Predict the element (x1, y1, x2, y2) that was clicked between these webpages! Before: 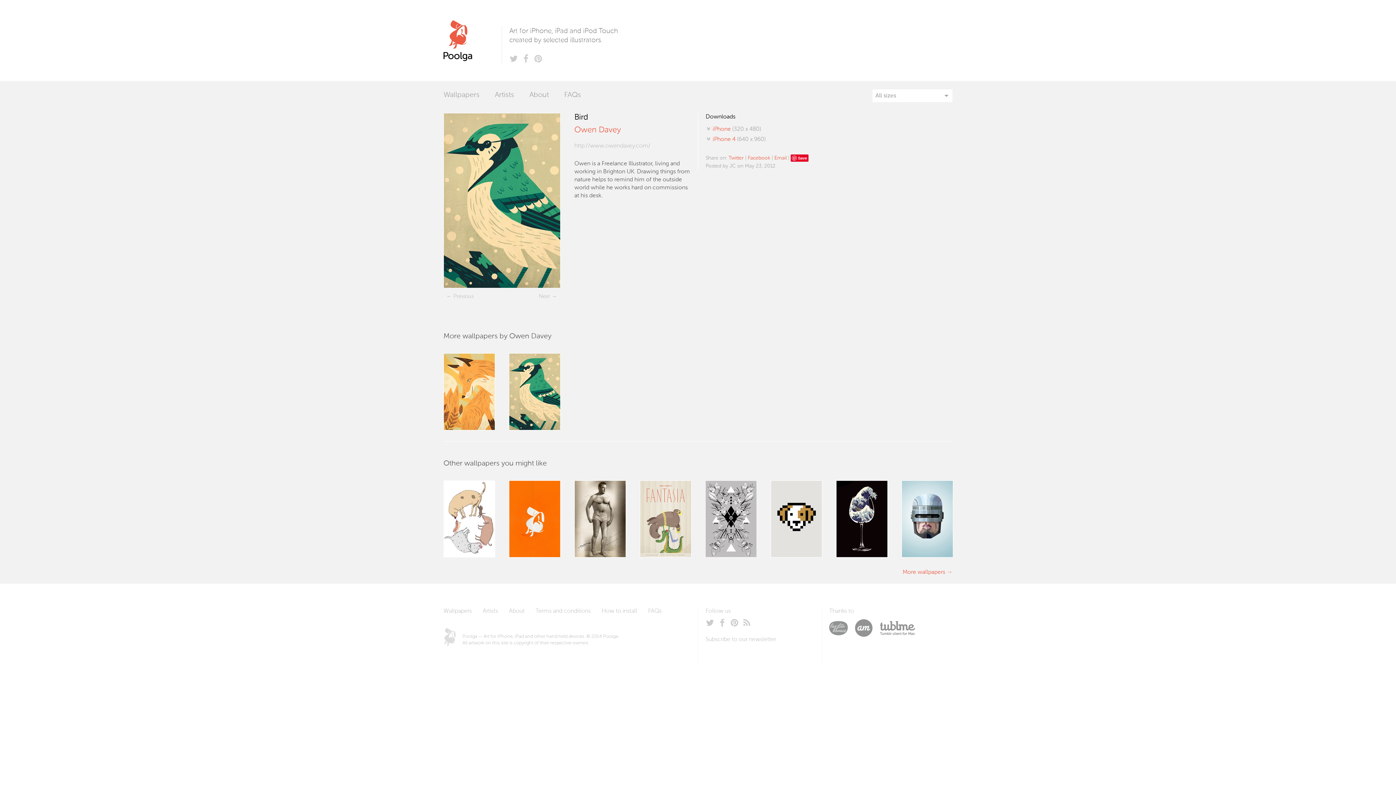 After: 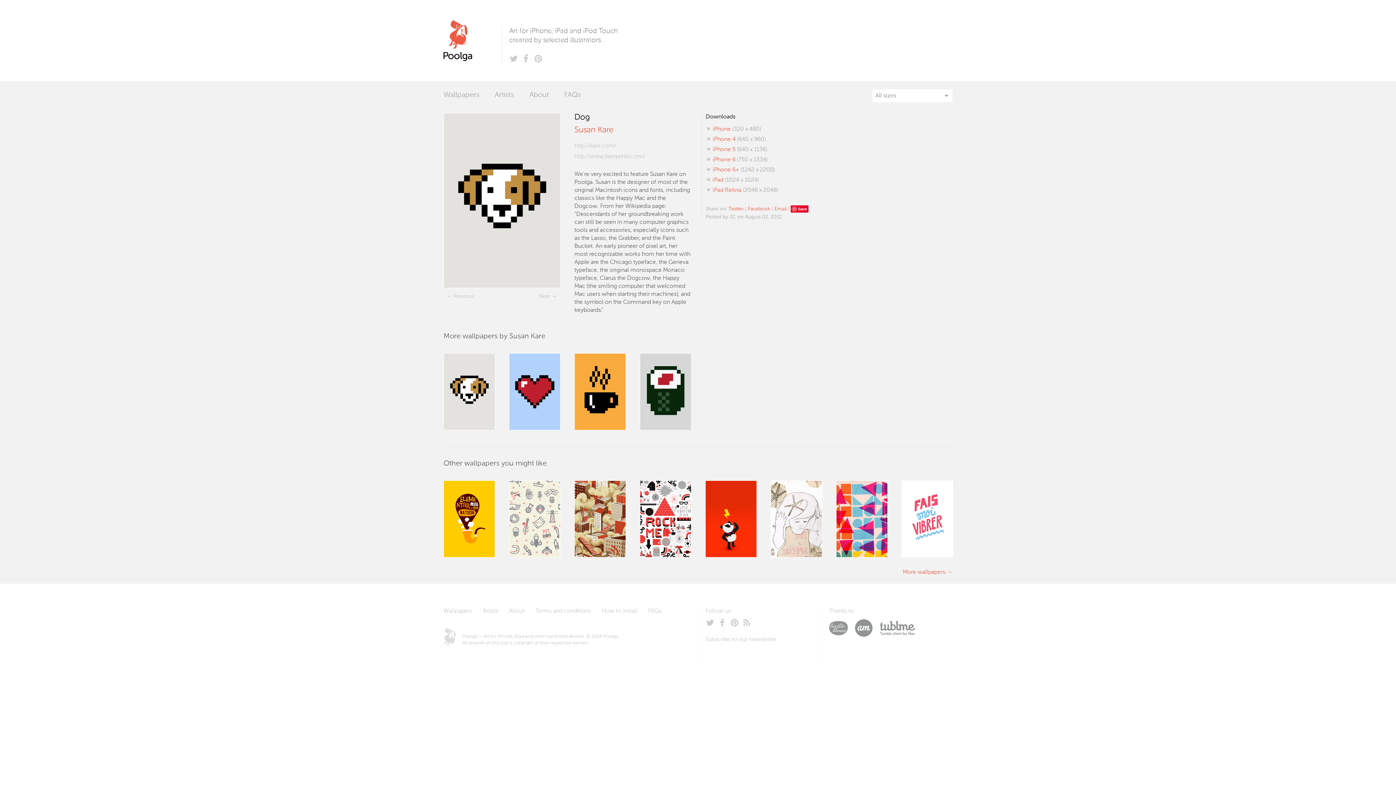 Action: bbox: (770, 480, 821, 557) label: iPhone
iPhone 4
iPhone 5
iPhone 6
iPhone 6+
iPad / iPad Mini
iPad Retina